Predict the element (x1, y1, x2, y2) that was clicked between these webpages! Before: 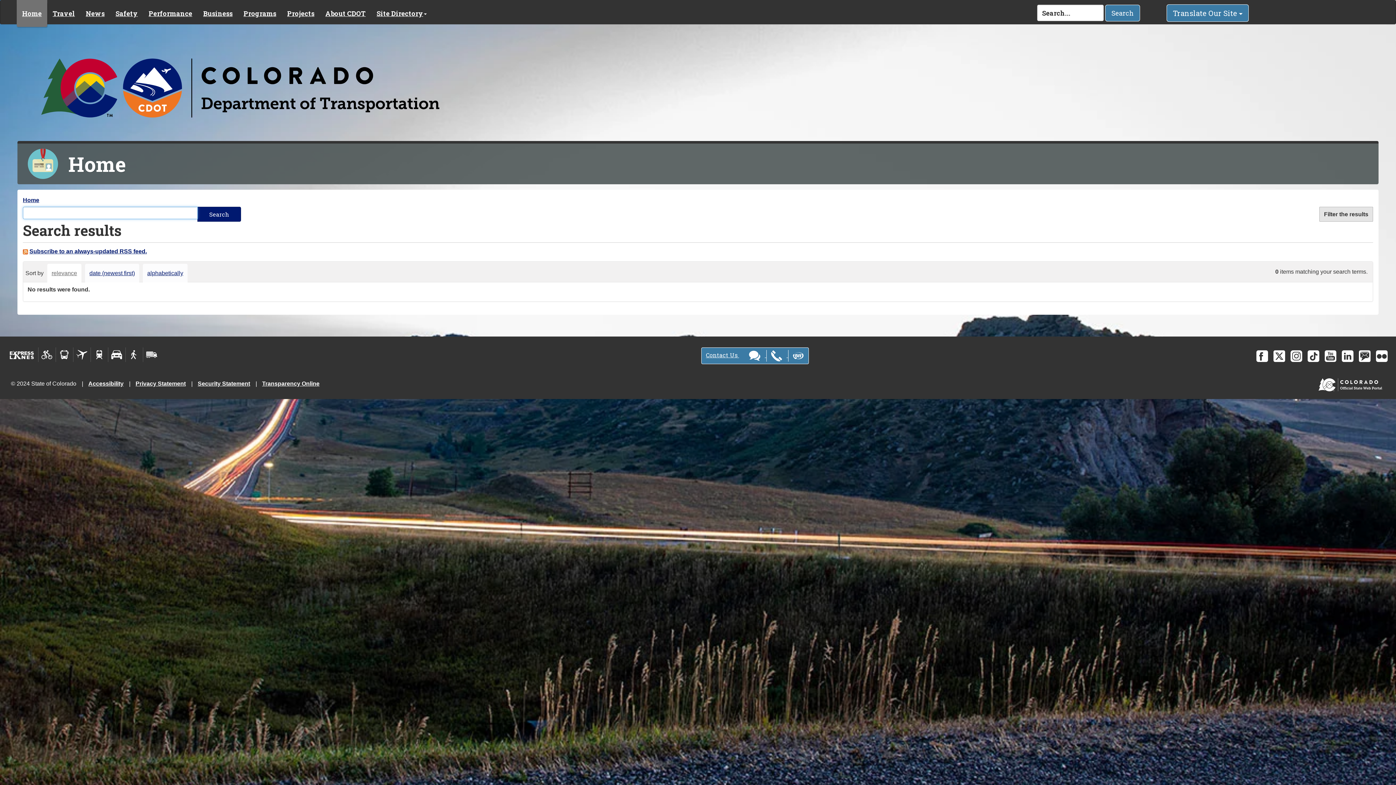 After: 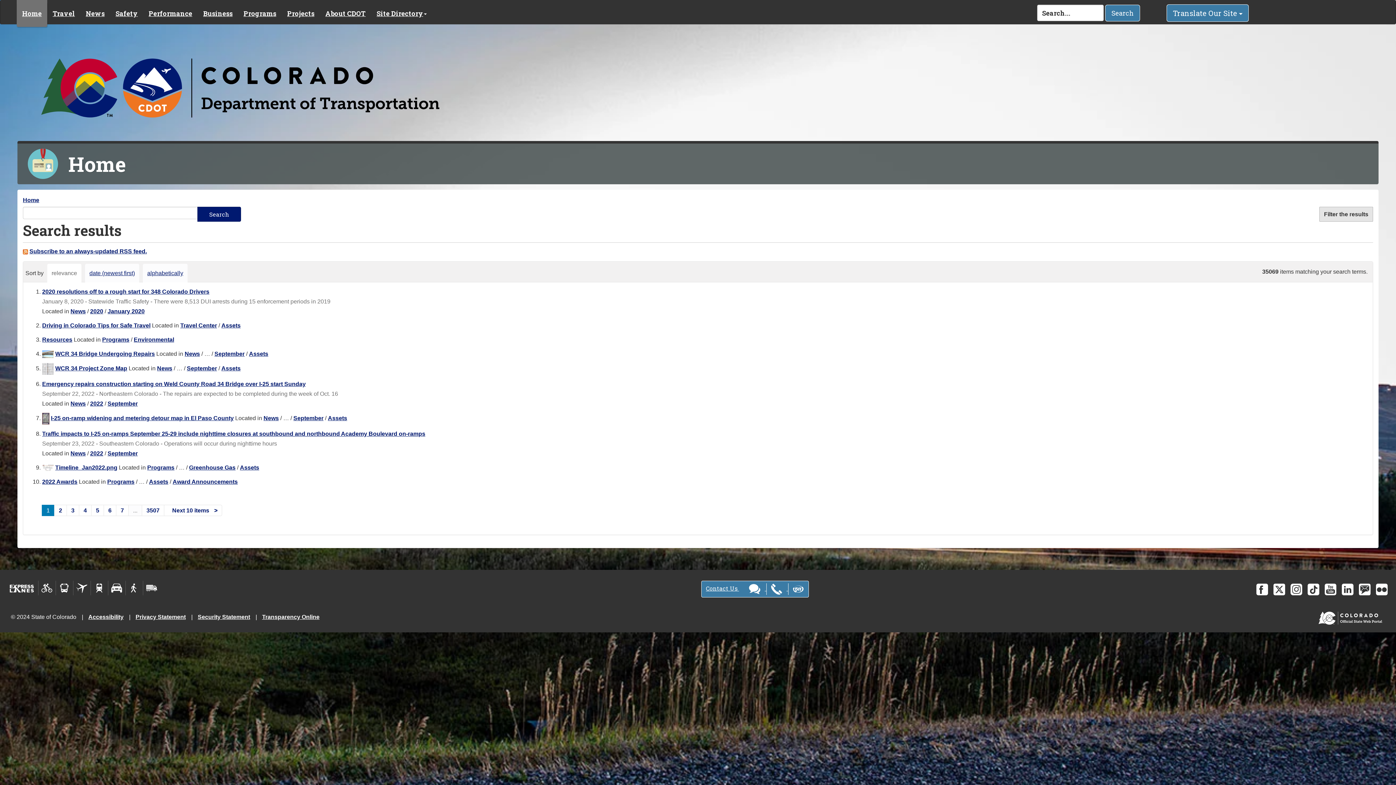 Action: label: relevance bbox: (47, 263, 81, 282)